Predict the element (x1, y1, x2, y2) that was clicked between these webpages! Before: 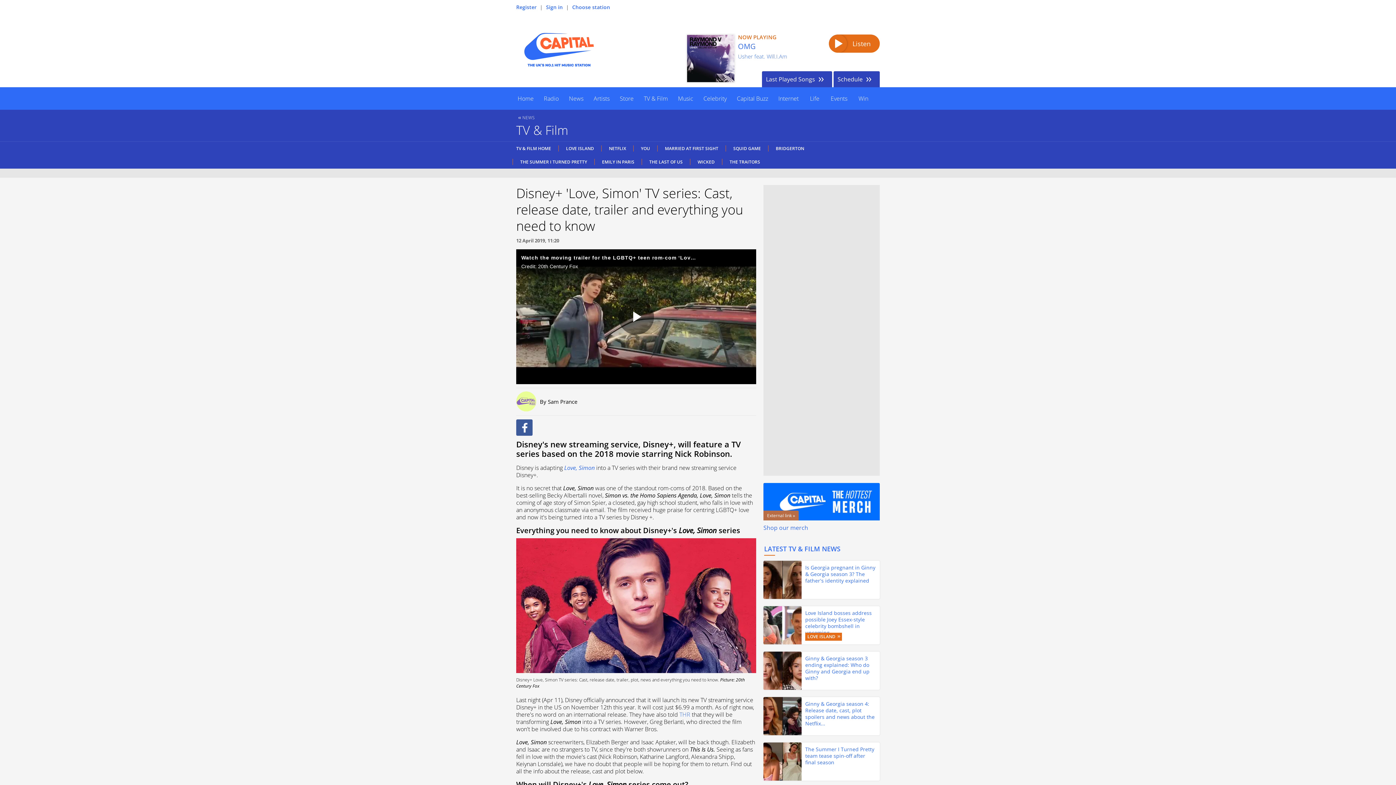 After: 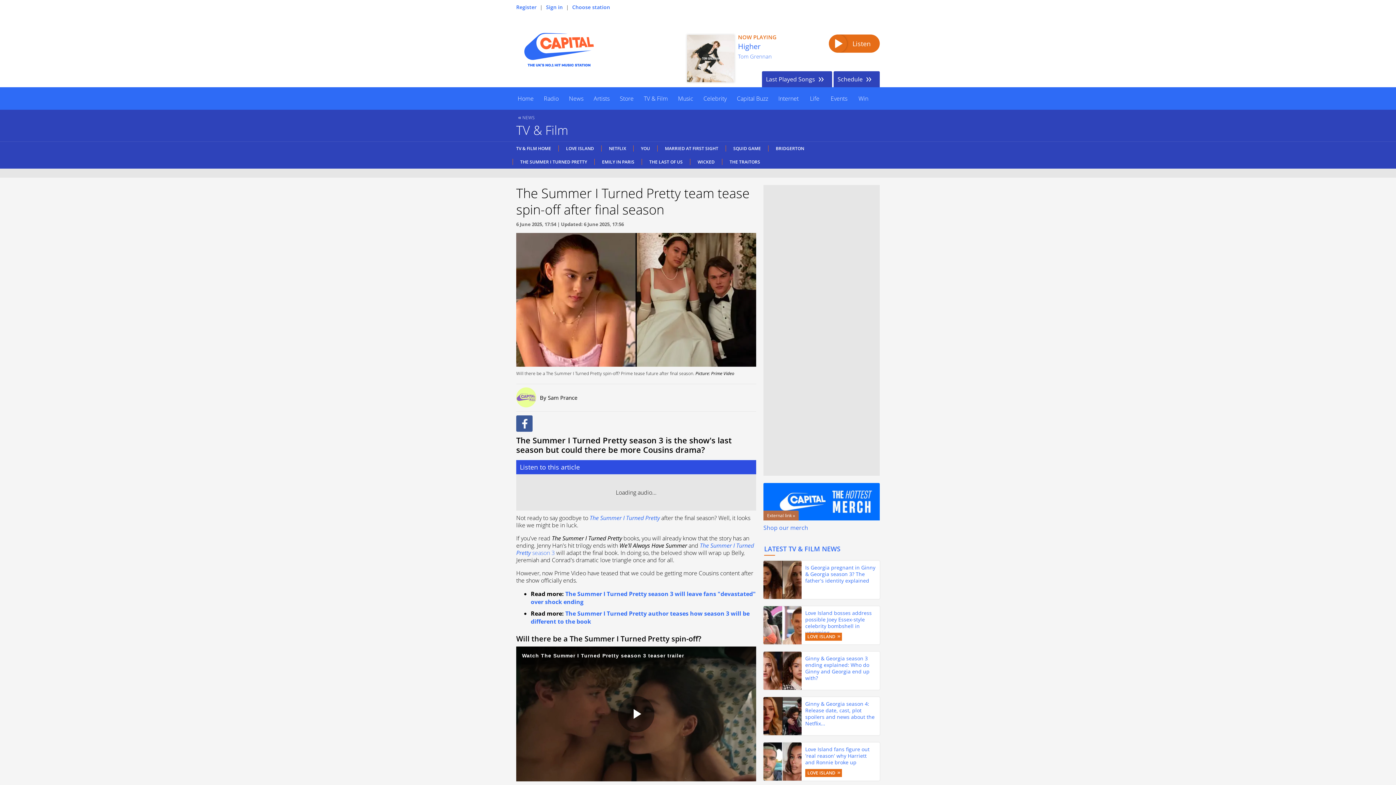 Action: bbox: (763, 742, 880, 780) label: The Summer I Turned Pretty team tease spin-off after final season